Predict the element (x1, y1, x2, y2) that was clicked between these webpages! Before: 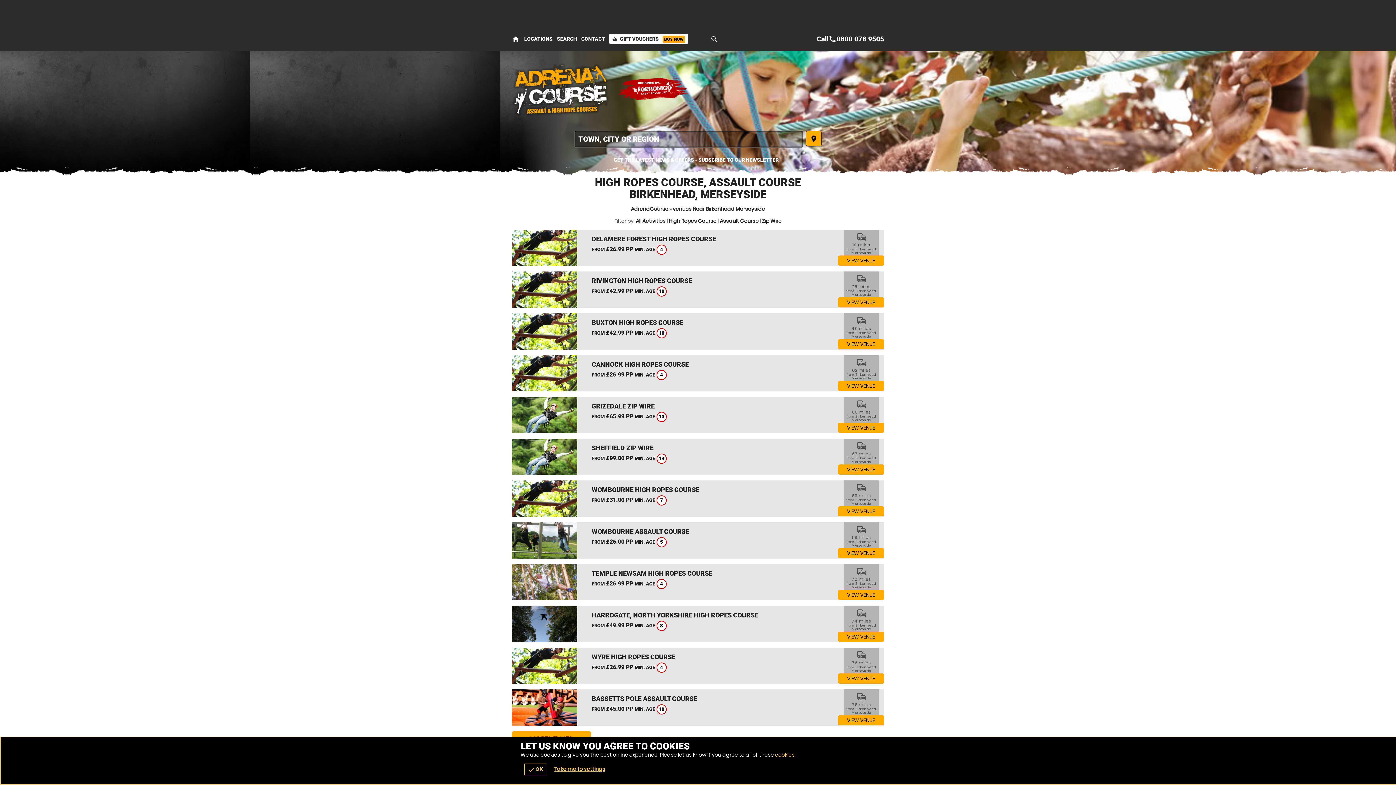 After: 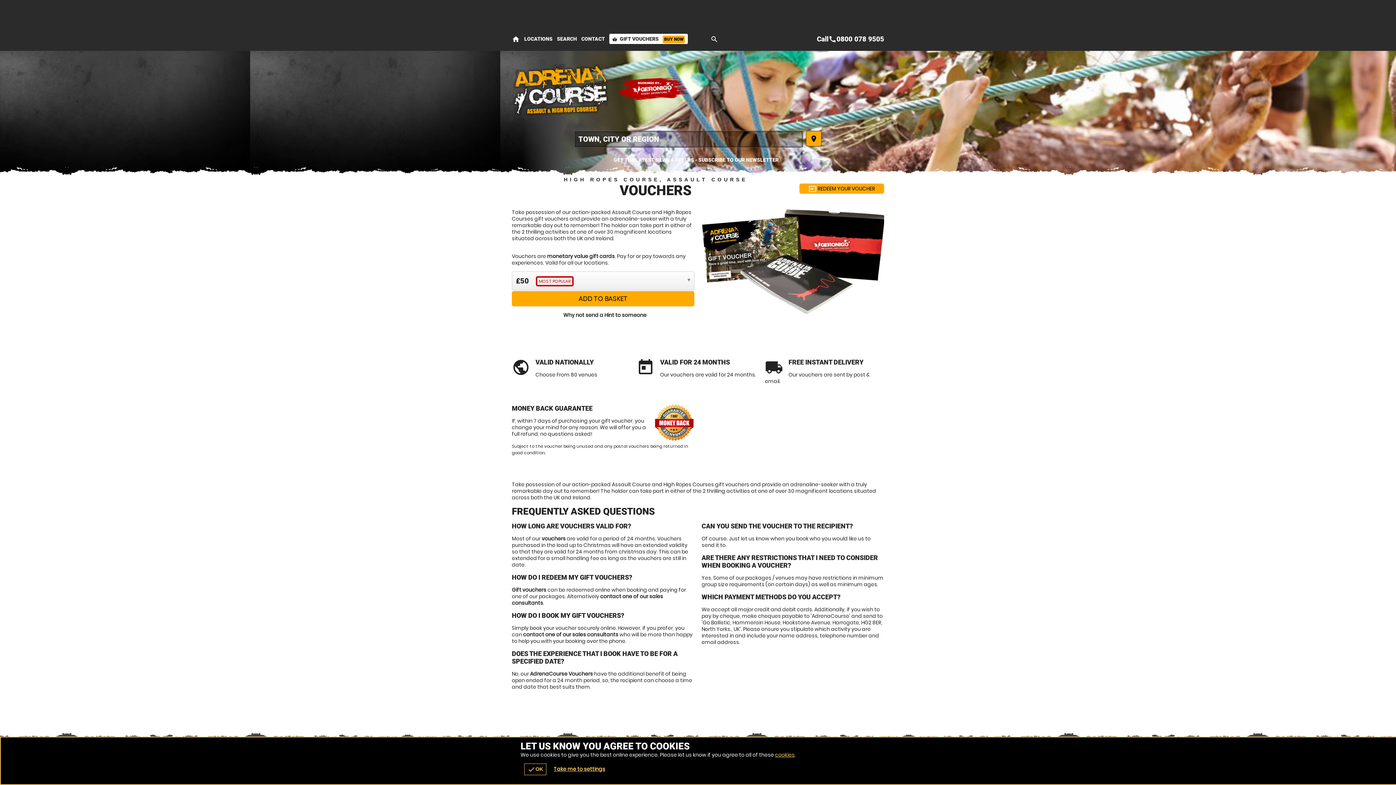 Action: bbox: (609, 33, 688, 44) label: shopping_basket GIFT VOUCHERS BUY NOW